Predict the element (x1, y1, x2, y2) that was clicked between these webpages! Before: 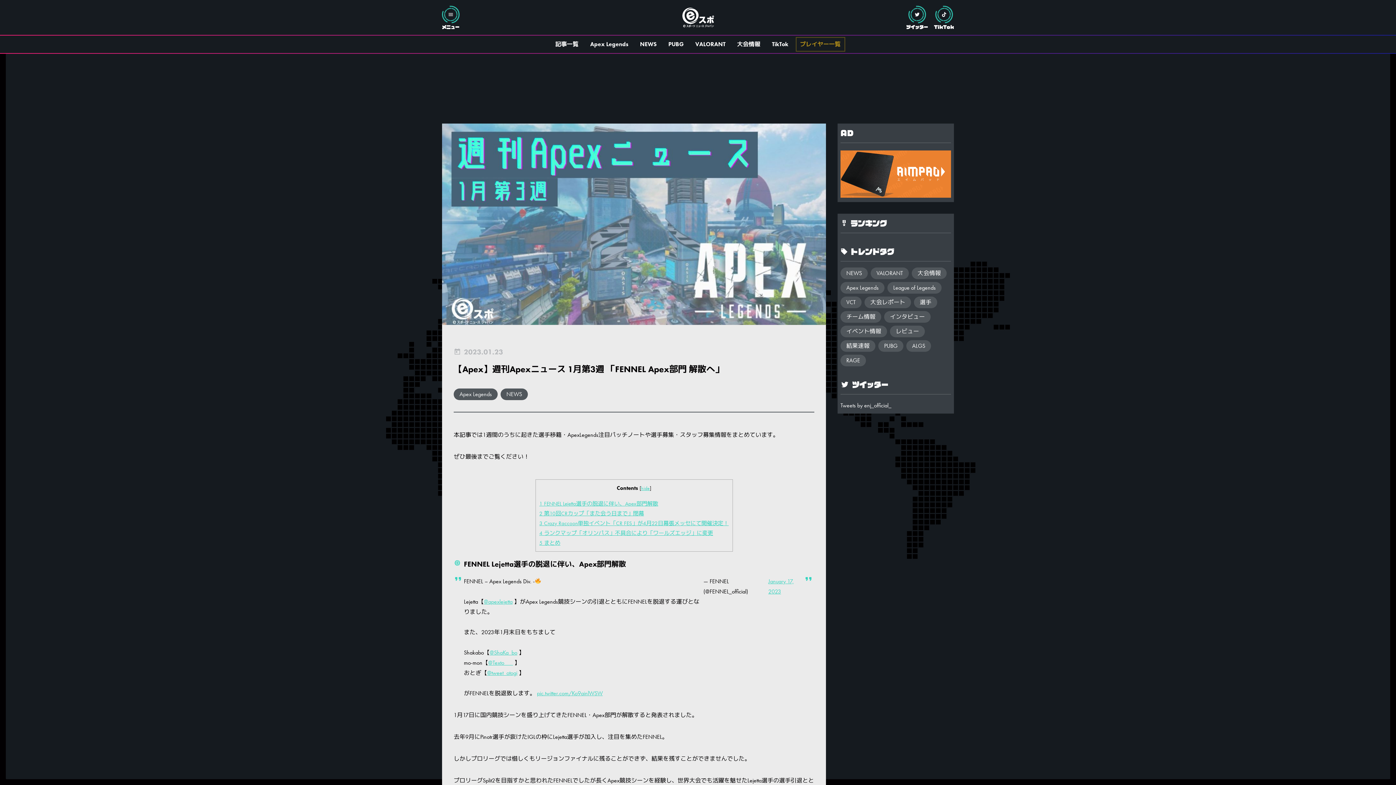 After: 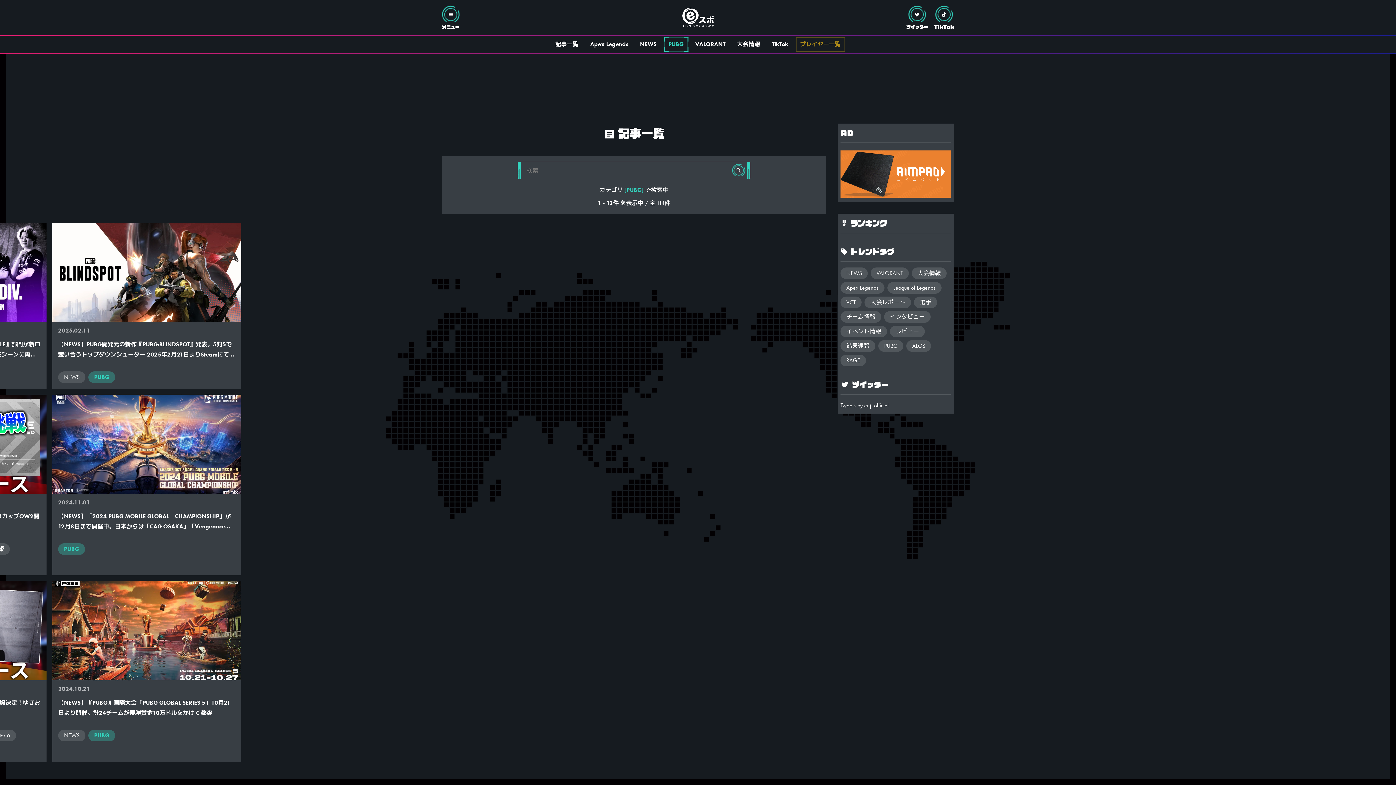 Action: label: PUBG bbox: (878, 340, 903, 351)